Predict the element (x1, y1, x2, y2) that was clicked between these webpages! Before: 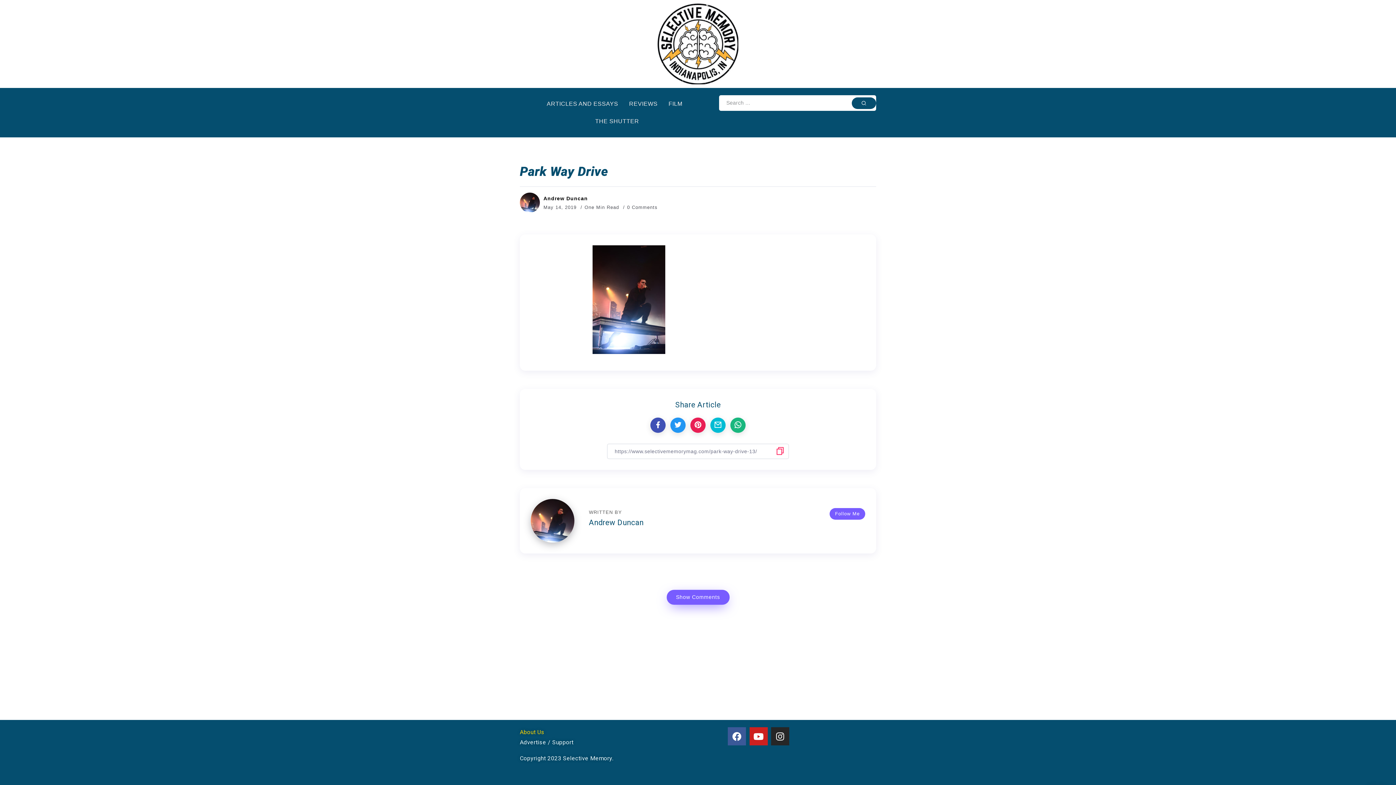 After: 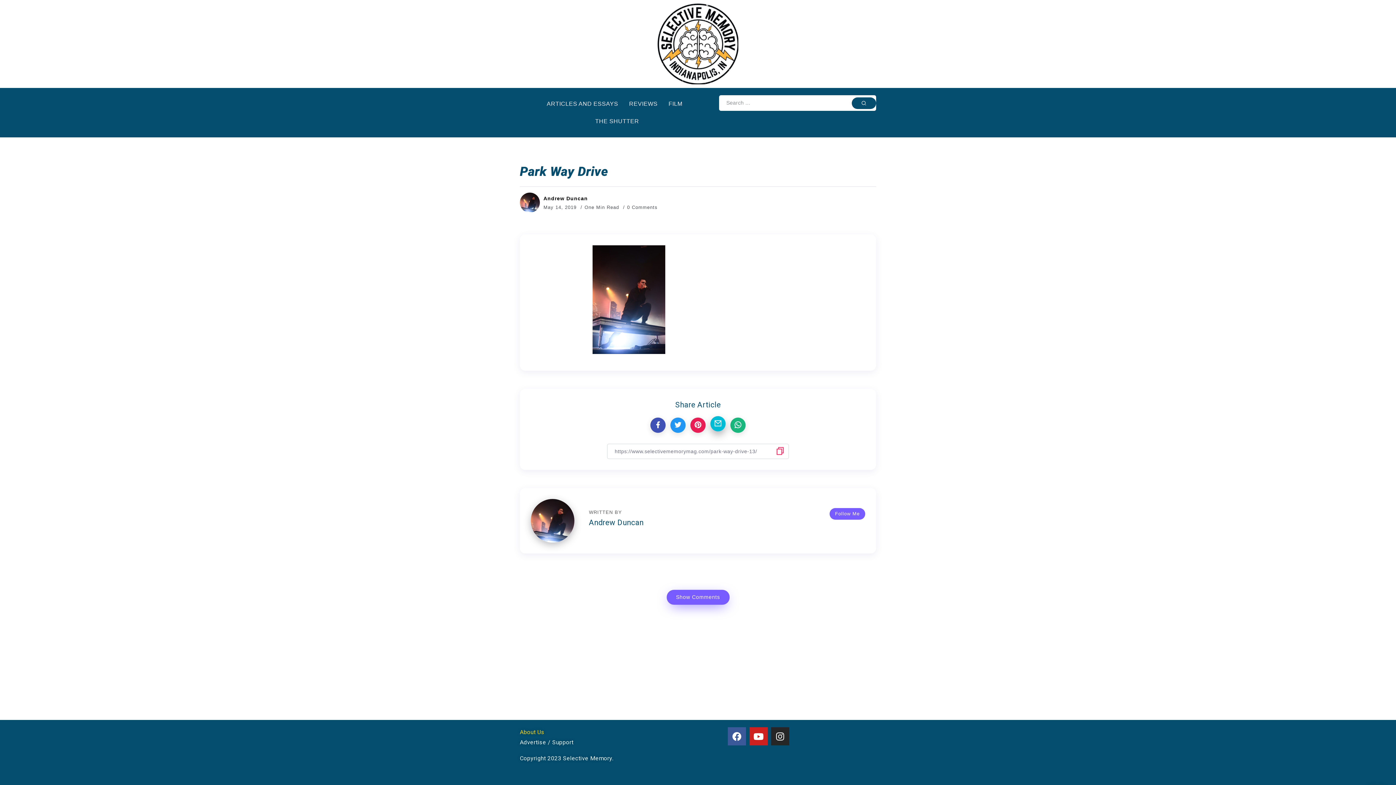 Action: bbox: (710, 417, 725, 433)